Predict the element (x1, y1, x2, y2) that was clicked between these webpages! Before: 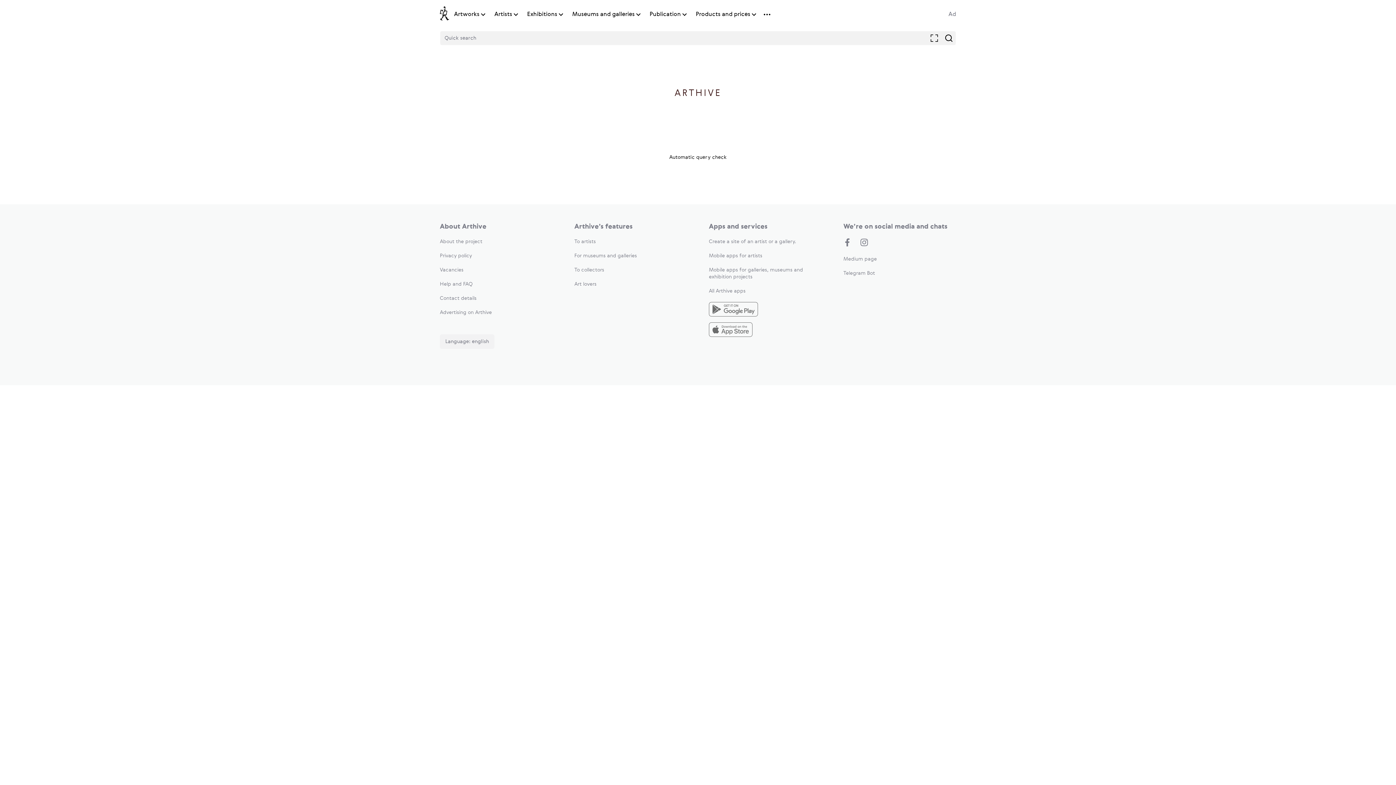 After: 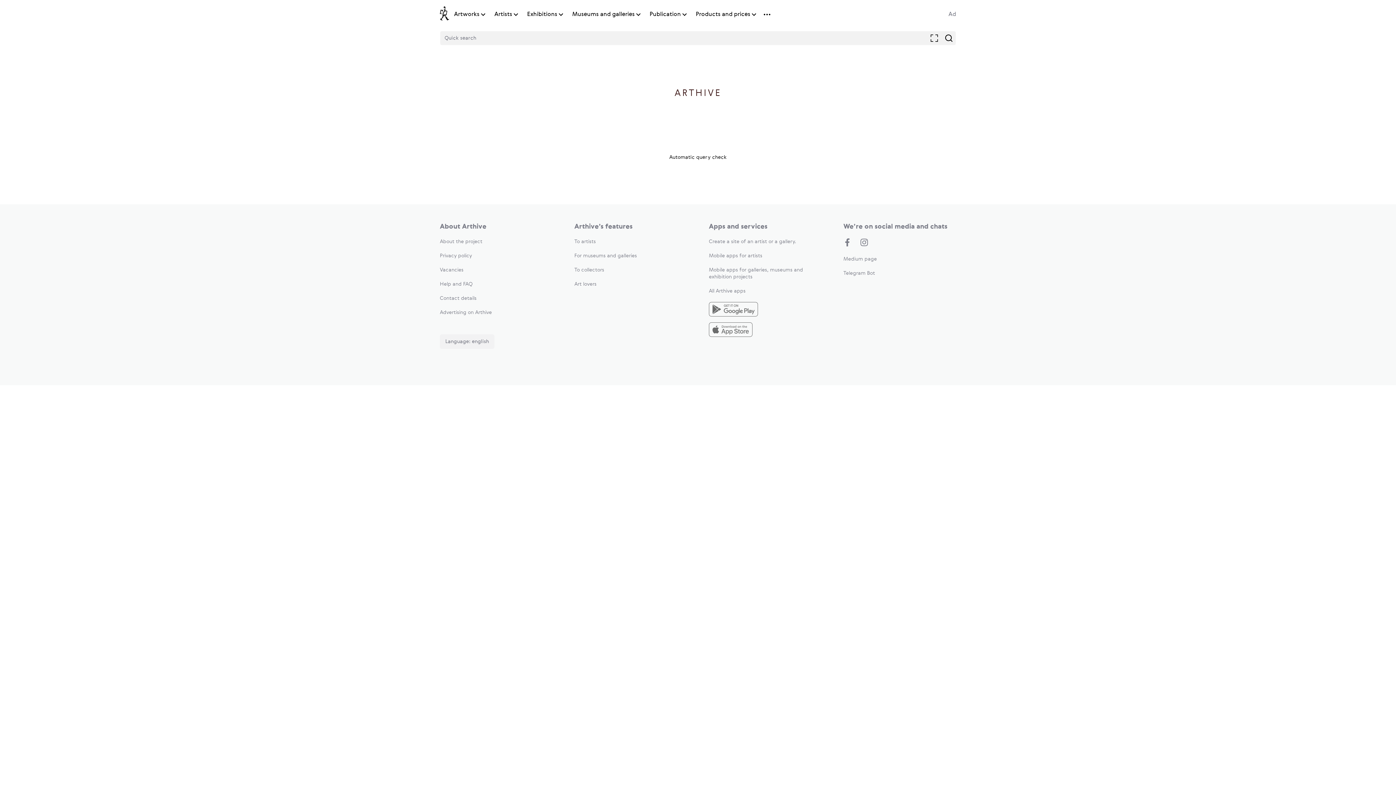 Action: bbox: (440, 239, 482, 244) label: About the project